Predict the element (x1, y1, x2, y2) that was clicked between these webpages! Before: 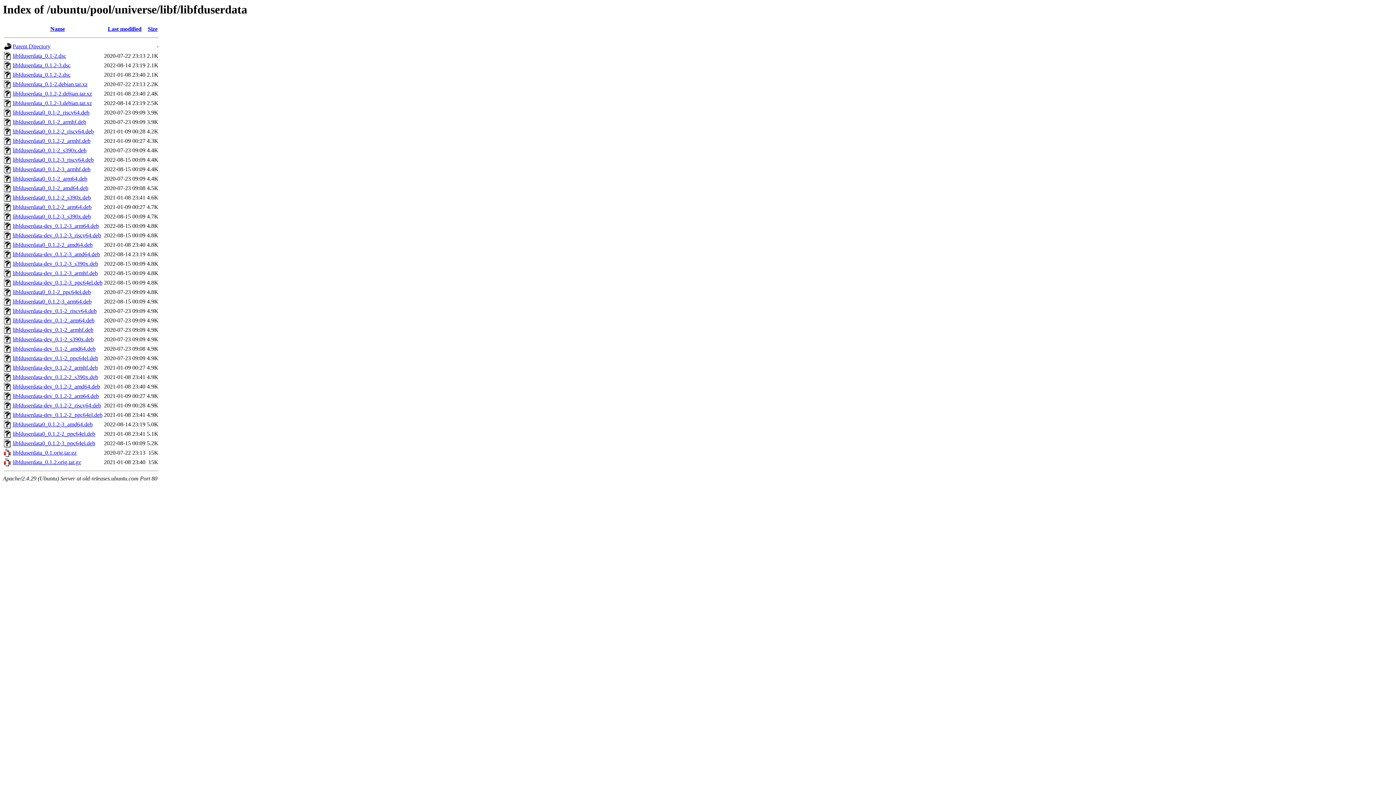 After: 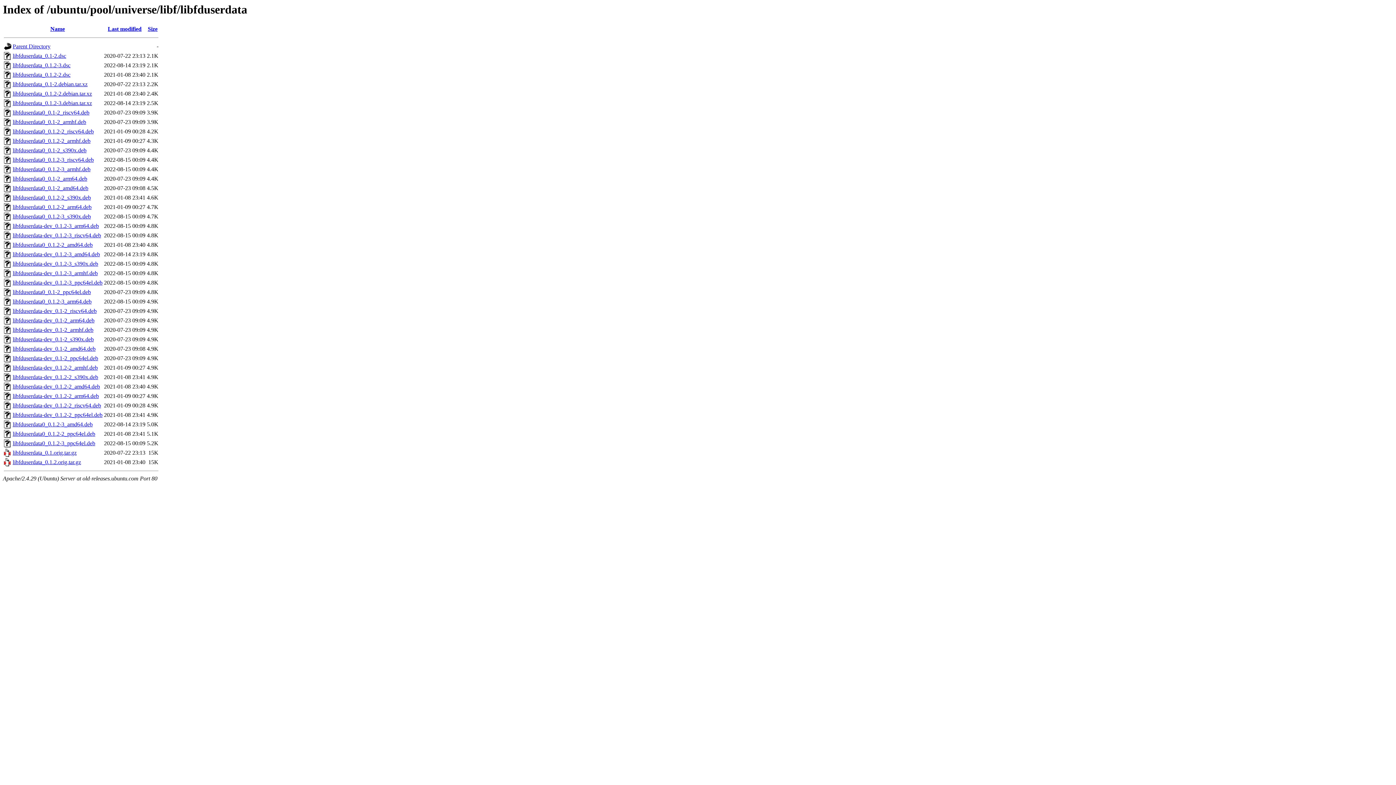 Action: bbox: (12, 431, 95, 437) label: libfduserdata0_0.1.2-2_ppc64el.deb